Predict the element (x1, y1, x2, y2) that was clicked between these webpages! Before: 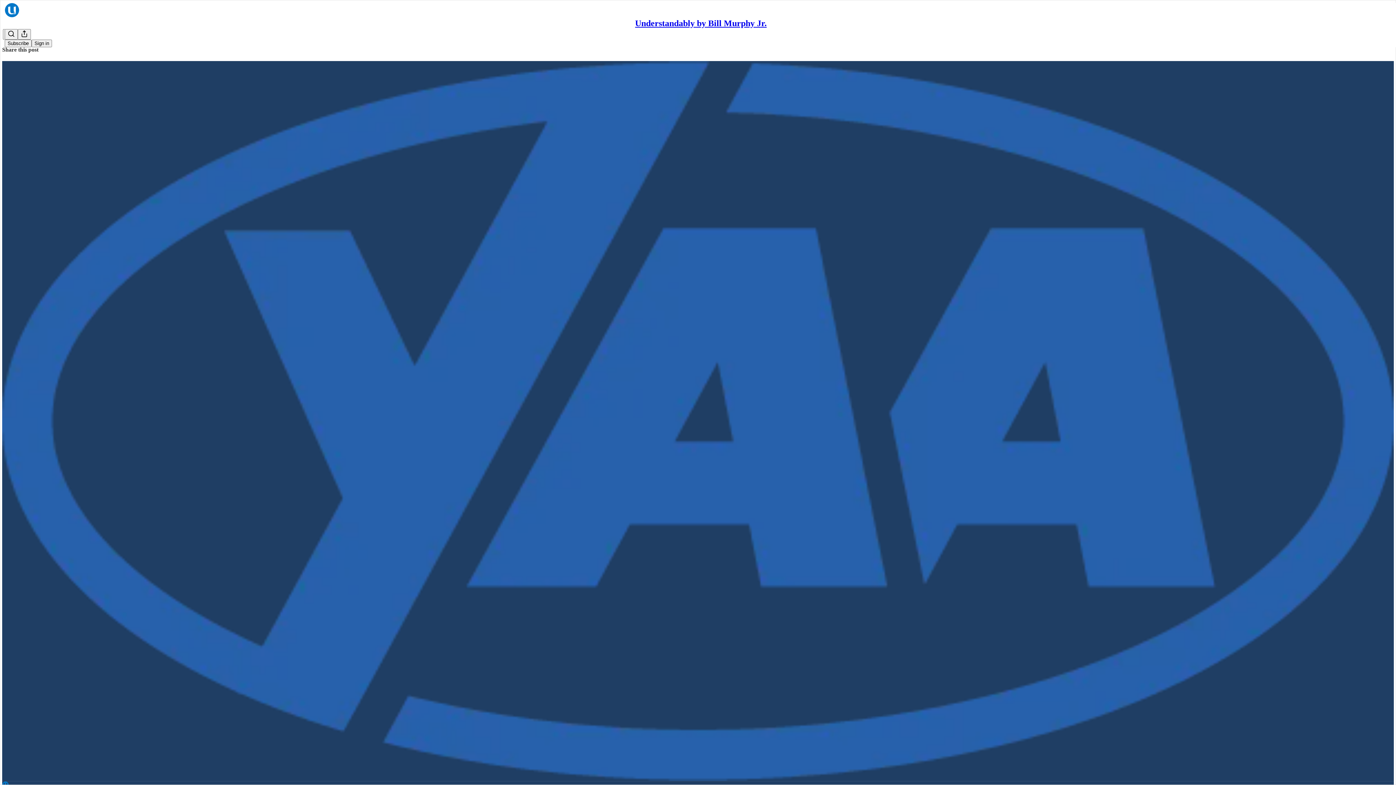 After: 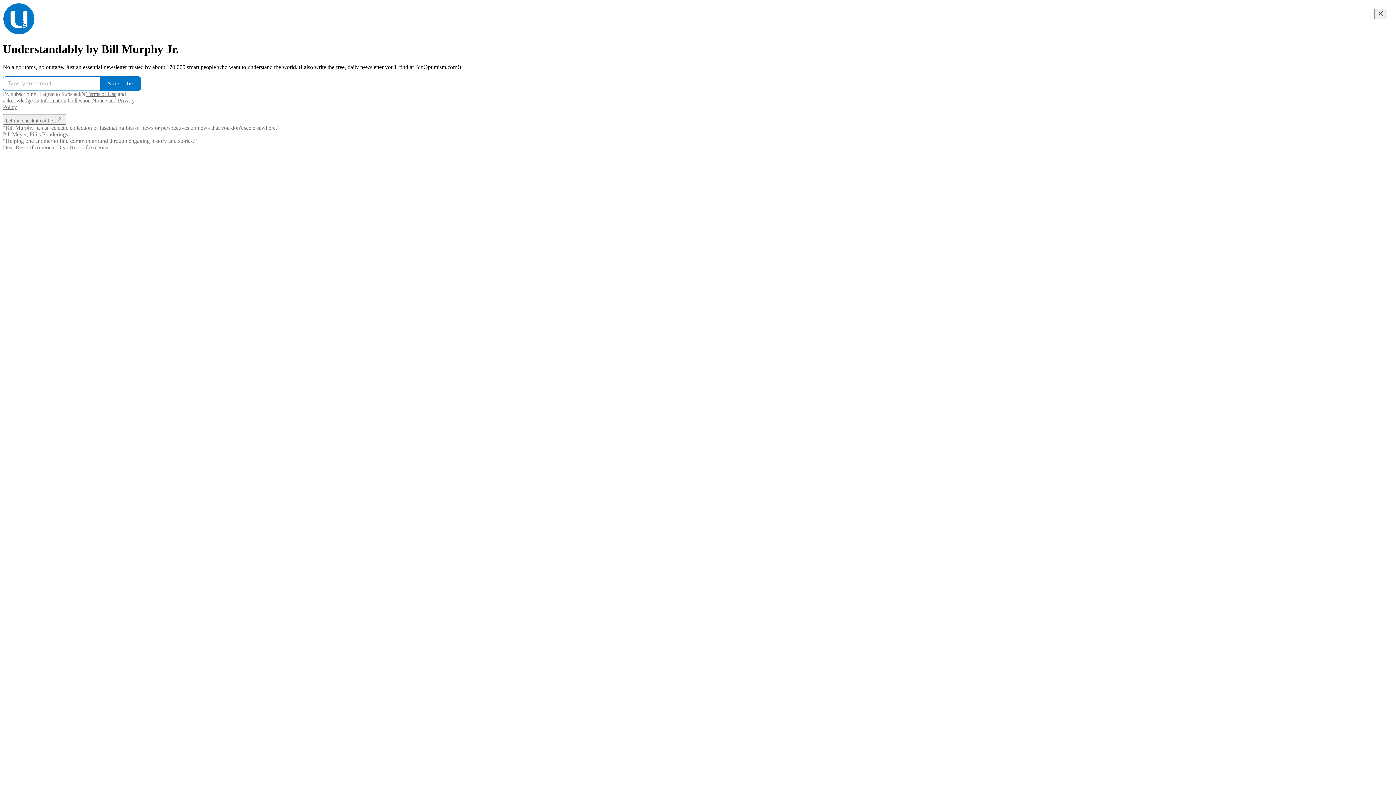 Action: label: Understandably by Bill Murphy Jr. bbox: (635, 18, 766, 28)